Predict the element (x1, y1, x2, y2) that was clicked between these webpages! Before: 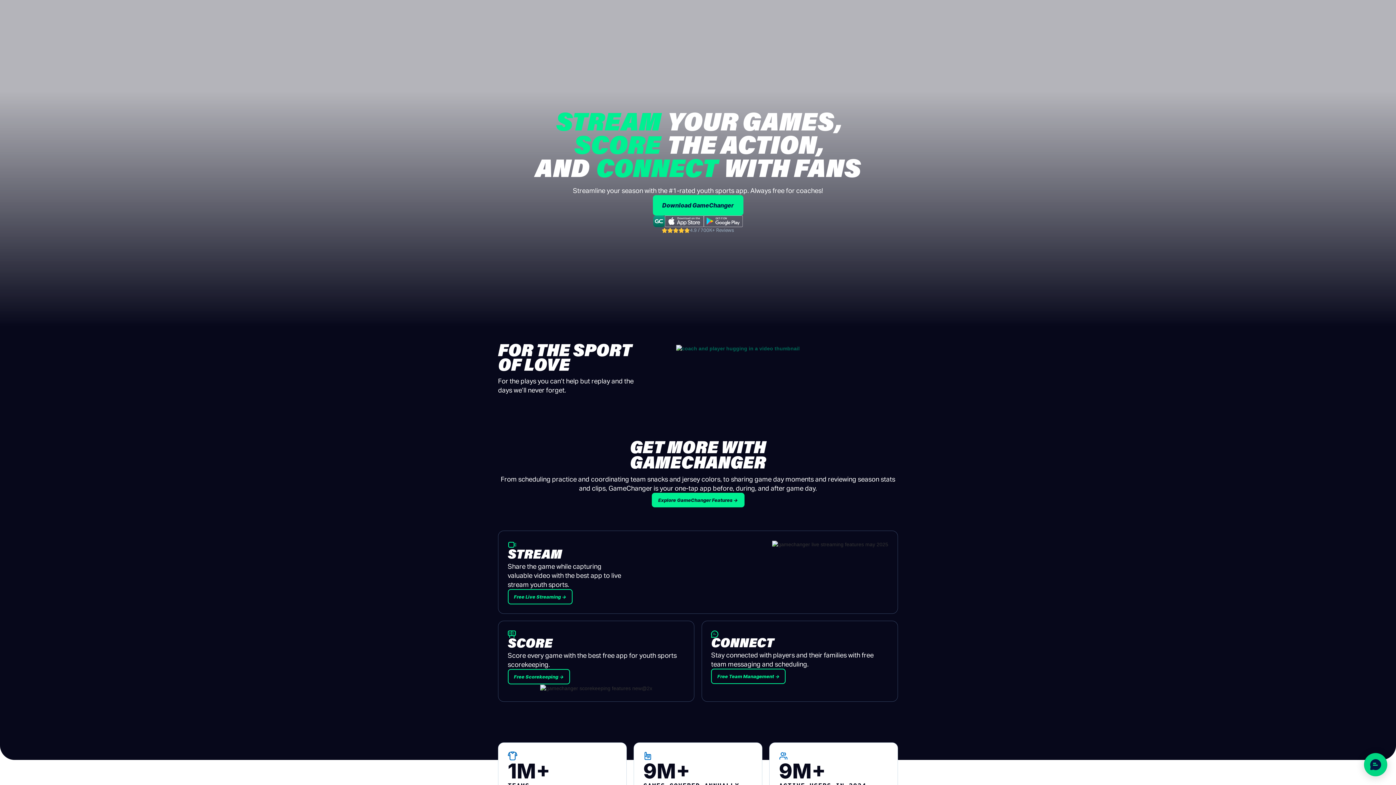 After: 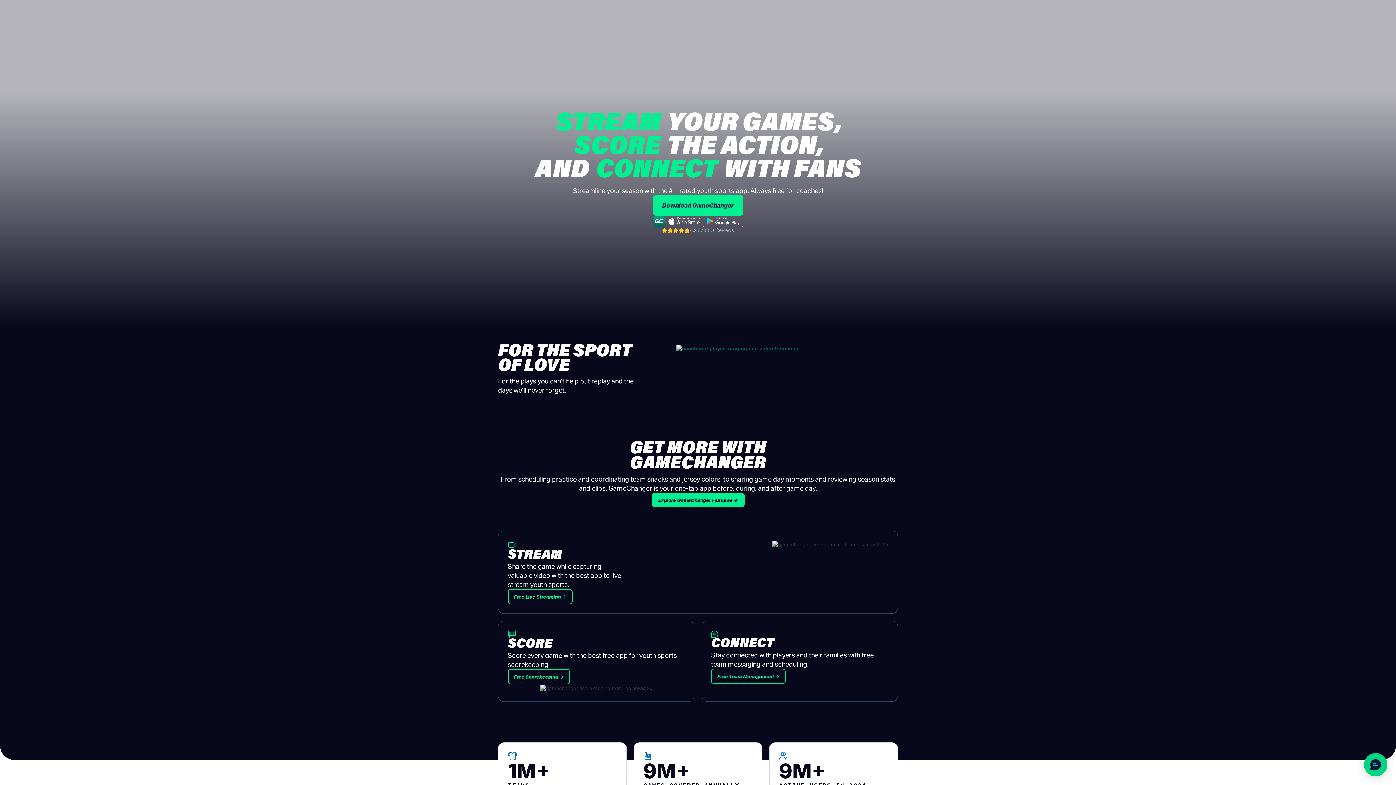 Action: bbox: (704, 215, 742, 227)